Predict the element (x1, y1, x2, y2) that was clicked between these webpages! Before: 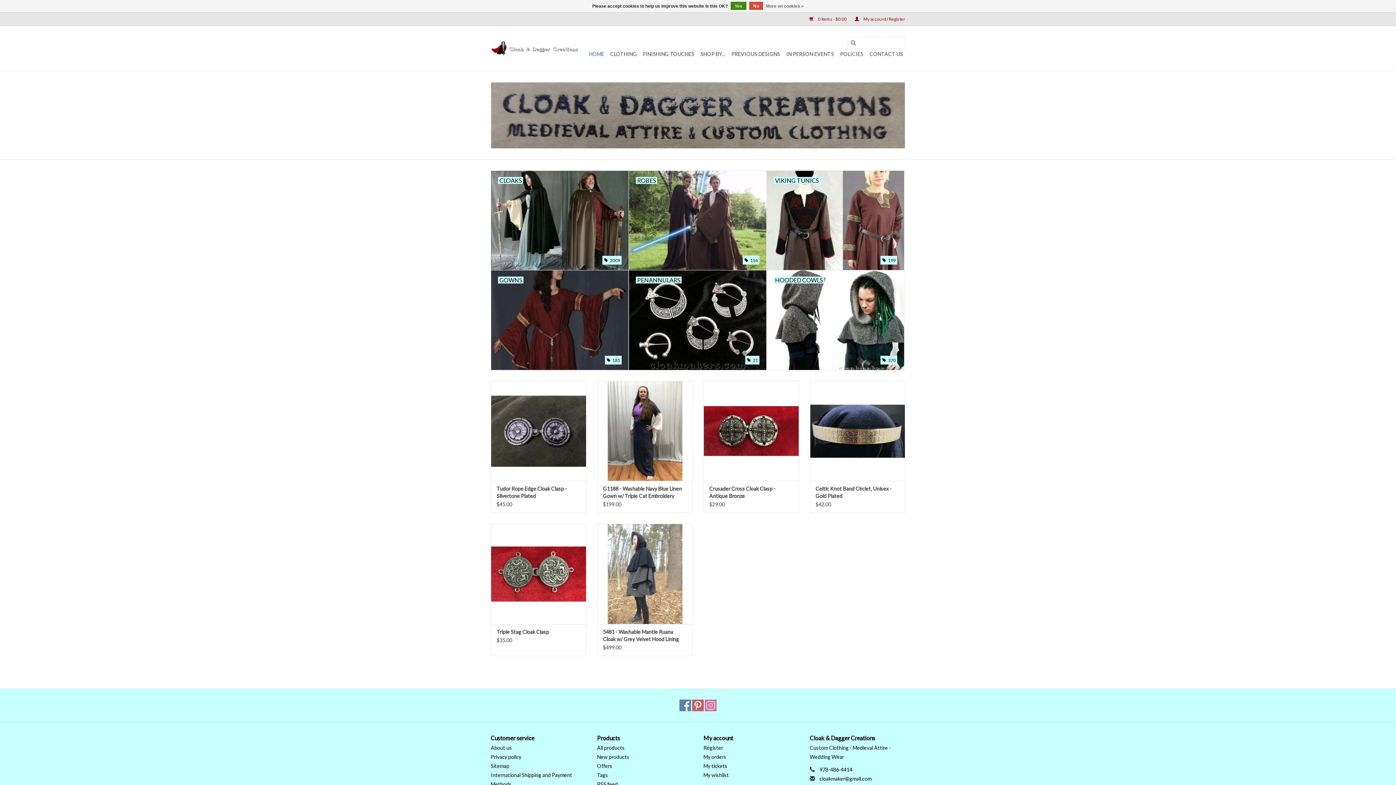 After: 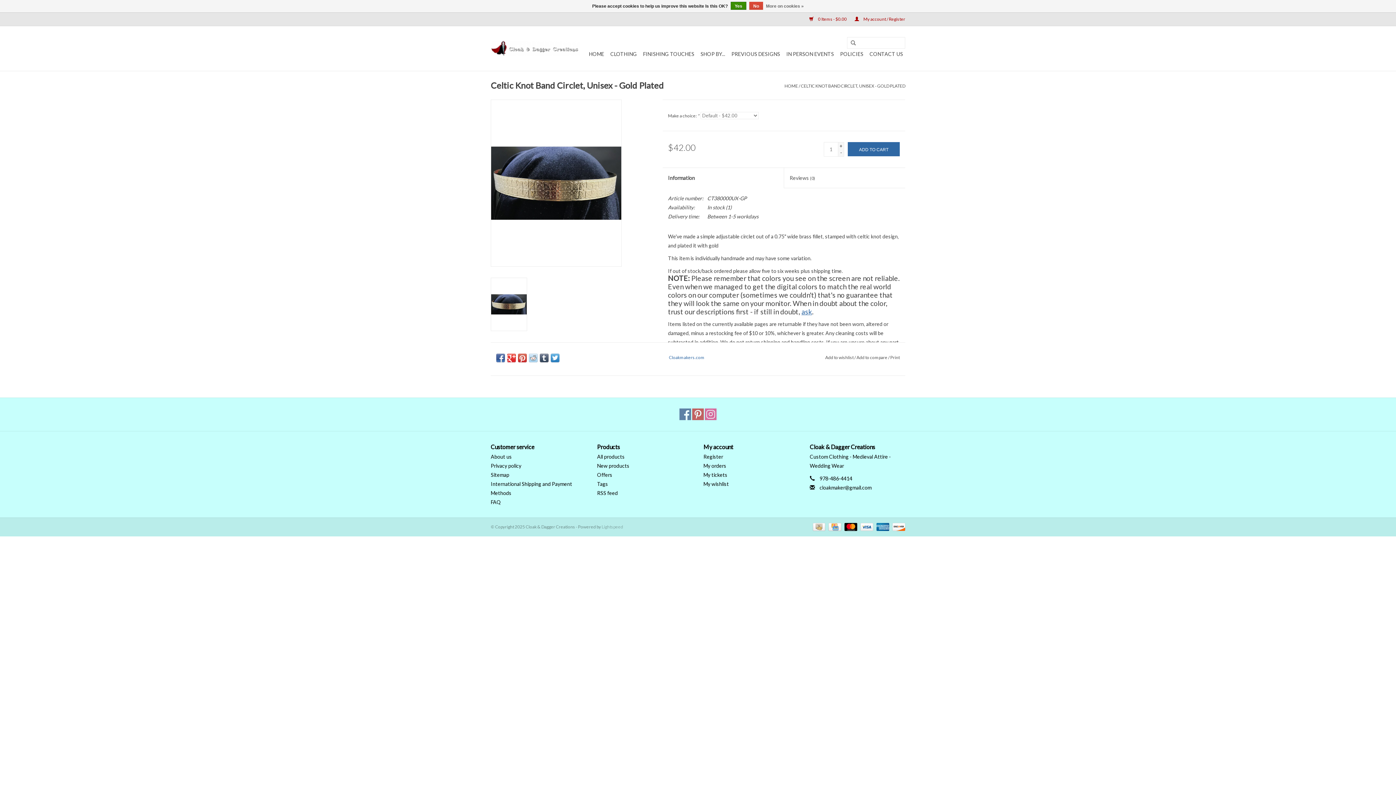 Action: label: Celtic Knot Band Circlet, Unisex - Gold Plated bbox: (815, 485, 899, 500)